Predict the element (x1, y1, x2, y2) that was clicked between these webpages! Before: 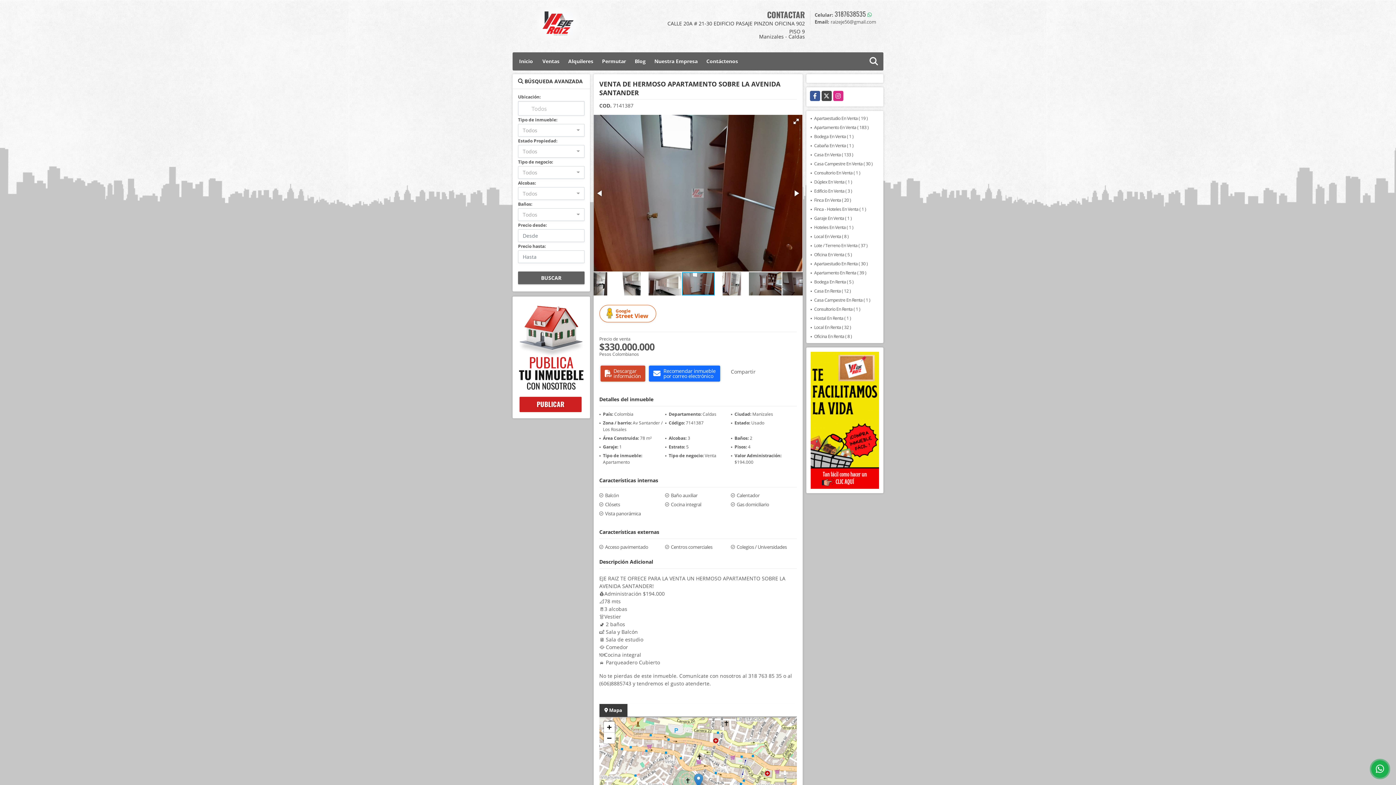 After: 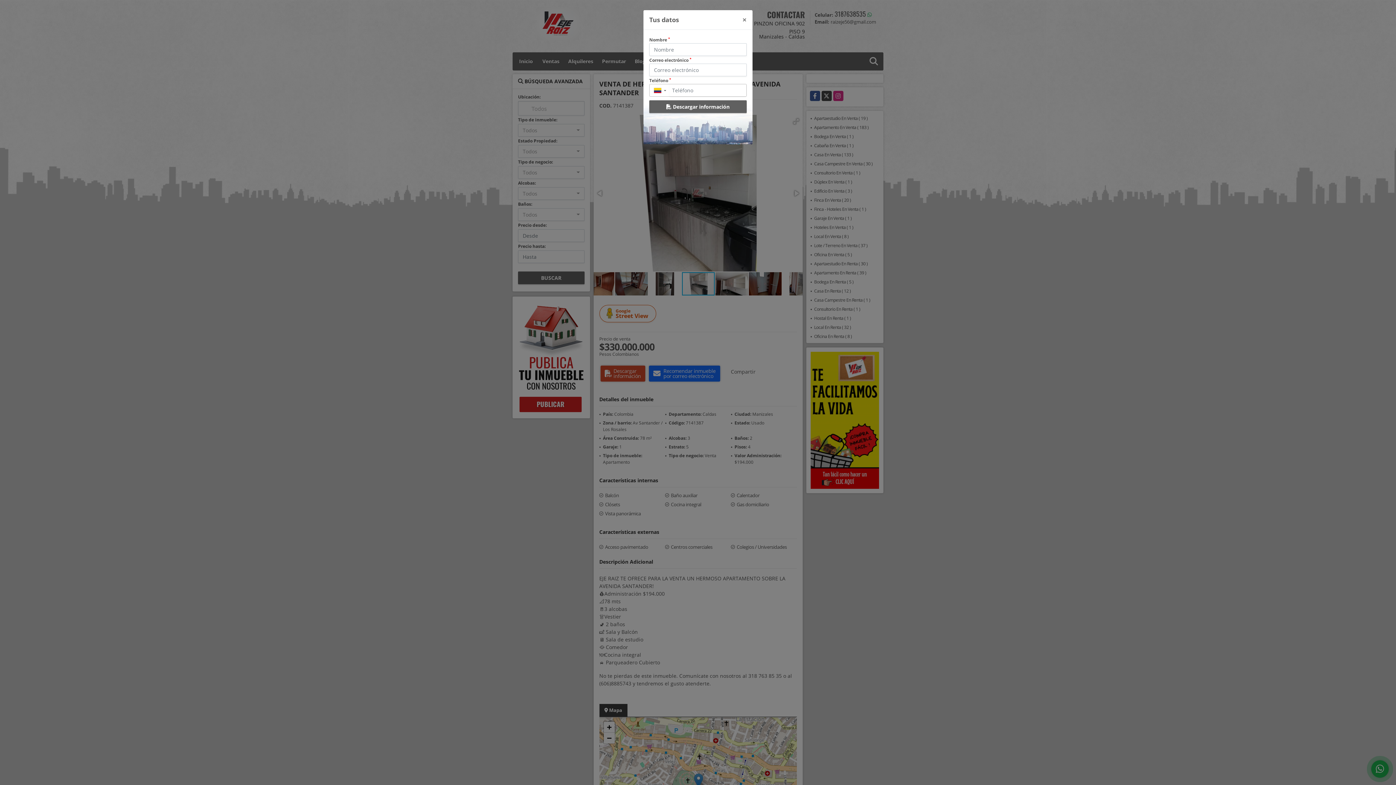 Action: bbox: (600, 365, 645, 381) label: Descargar
información